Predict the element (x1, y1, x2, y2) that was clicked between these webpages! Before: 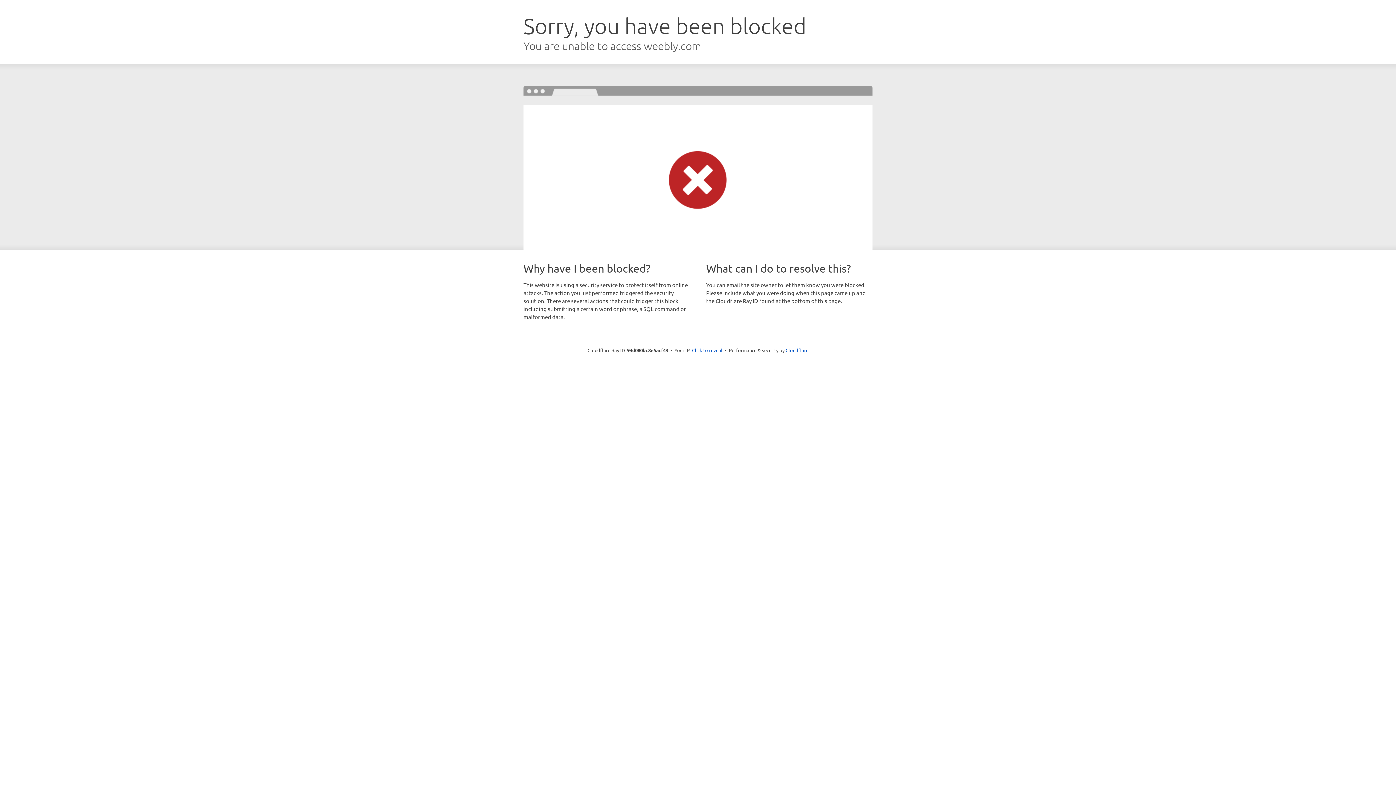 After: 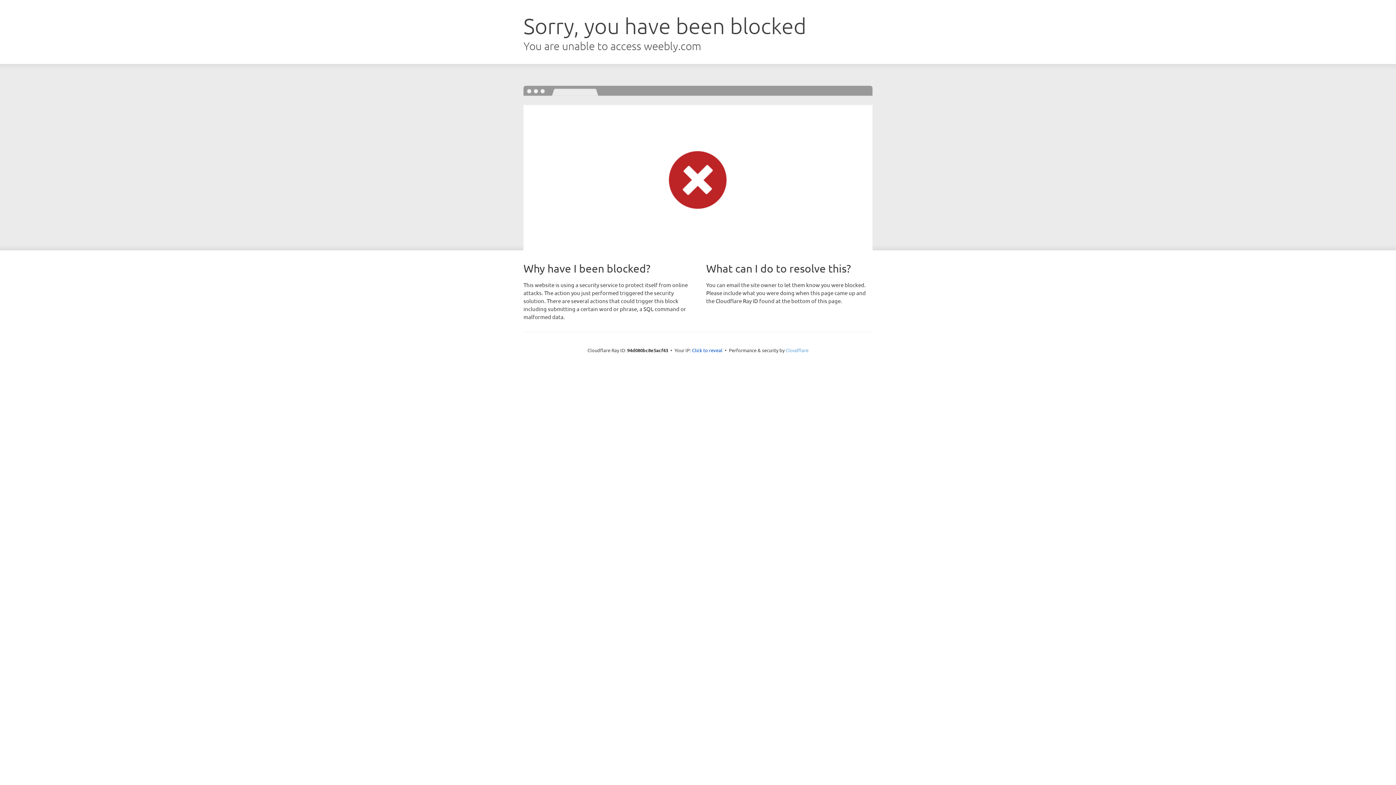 Action: label: Cloudflare bbox: (785, 347, 808, 353)